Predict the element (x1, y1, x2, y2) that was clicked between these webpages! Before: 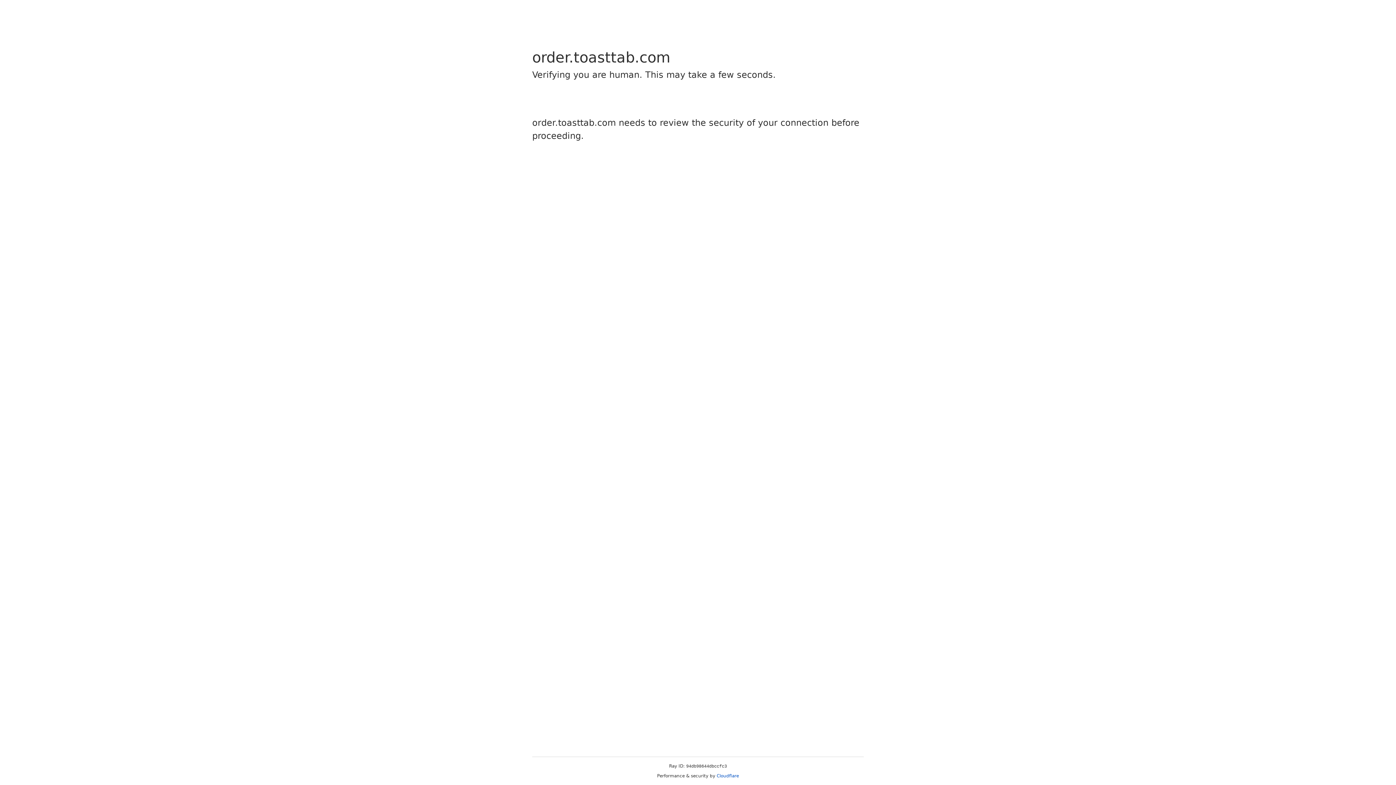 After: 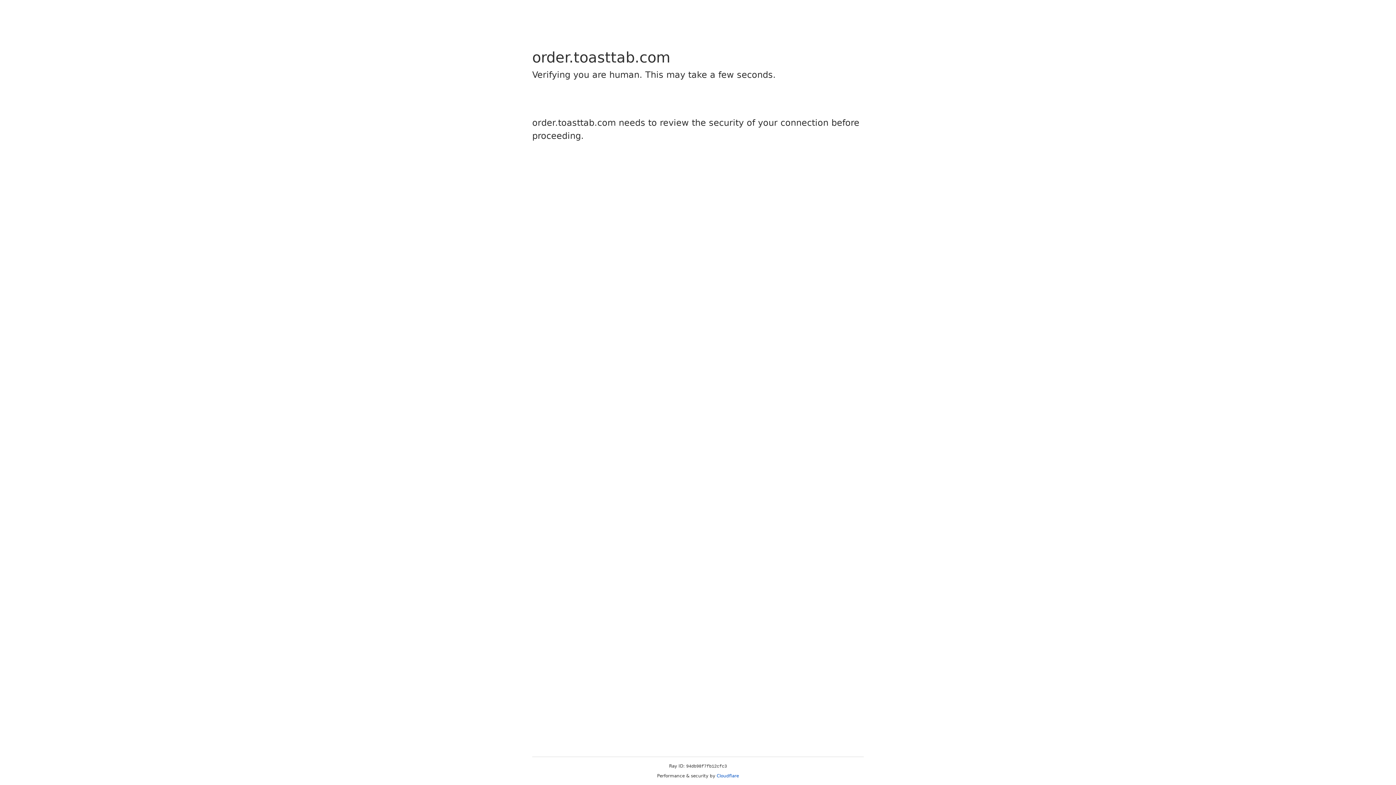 Action: bbox: (716, 773, 739, 778) label: Cloudflare